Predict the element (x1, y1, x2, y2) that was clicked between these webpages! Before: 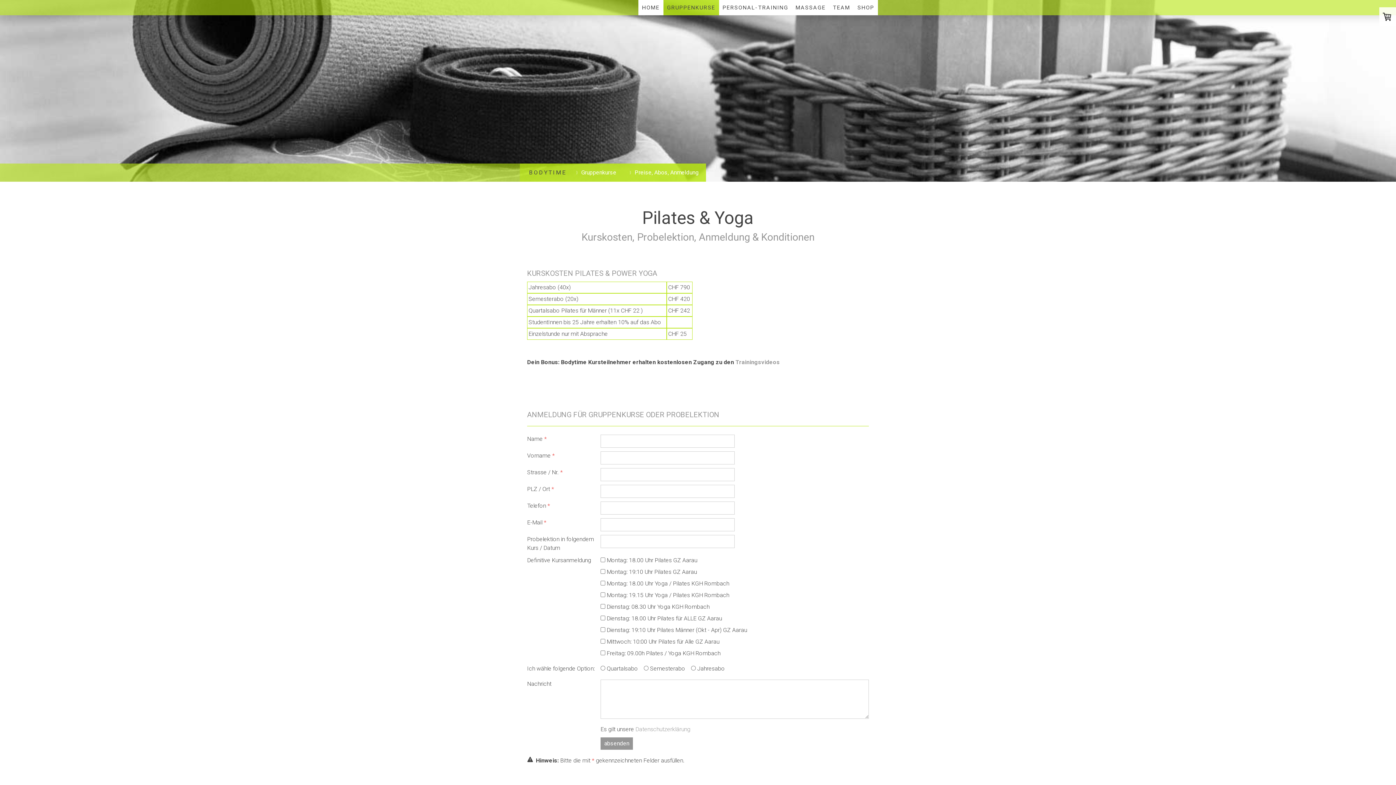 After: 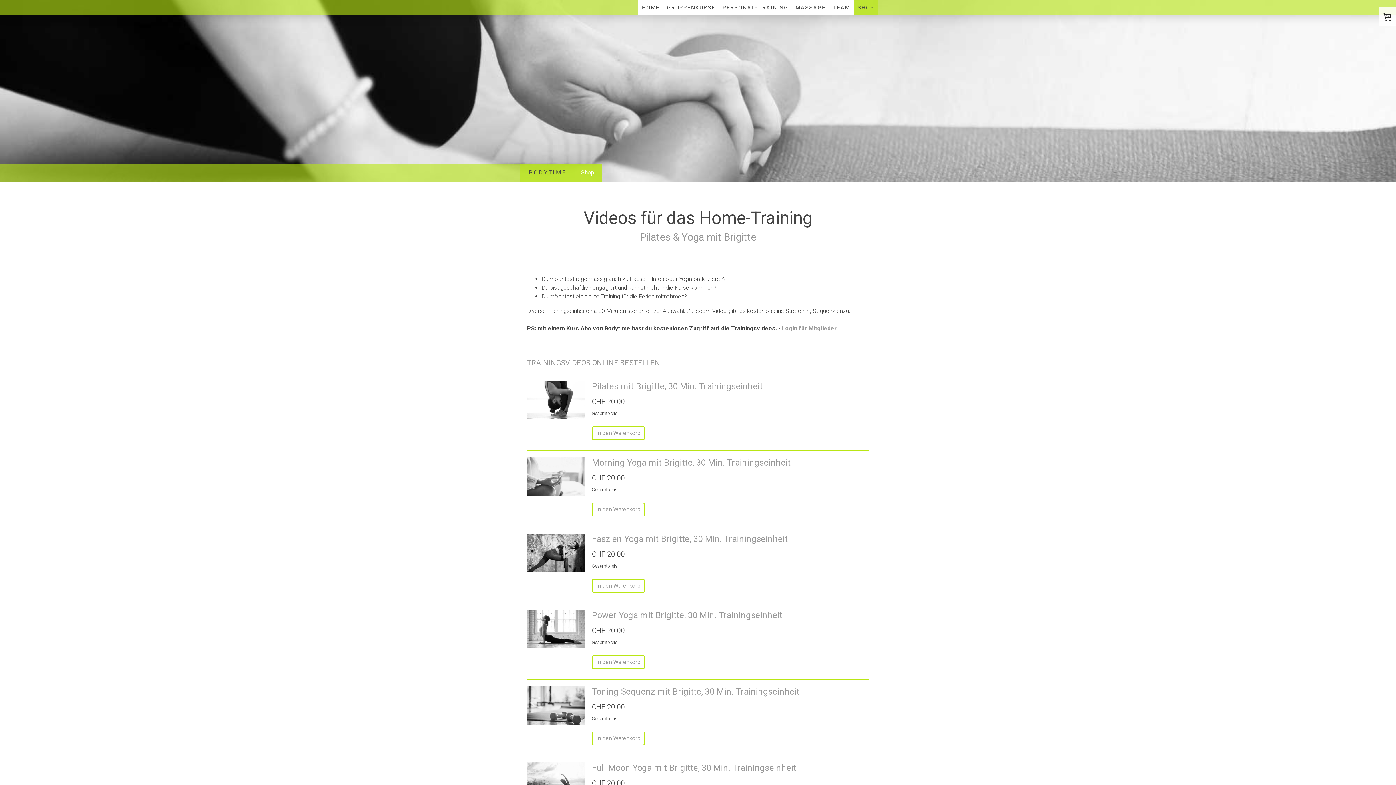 Action: bbox: (735, 358, 781, 365) label: Trainingsvideos 